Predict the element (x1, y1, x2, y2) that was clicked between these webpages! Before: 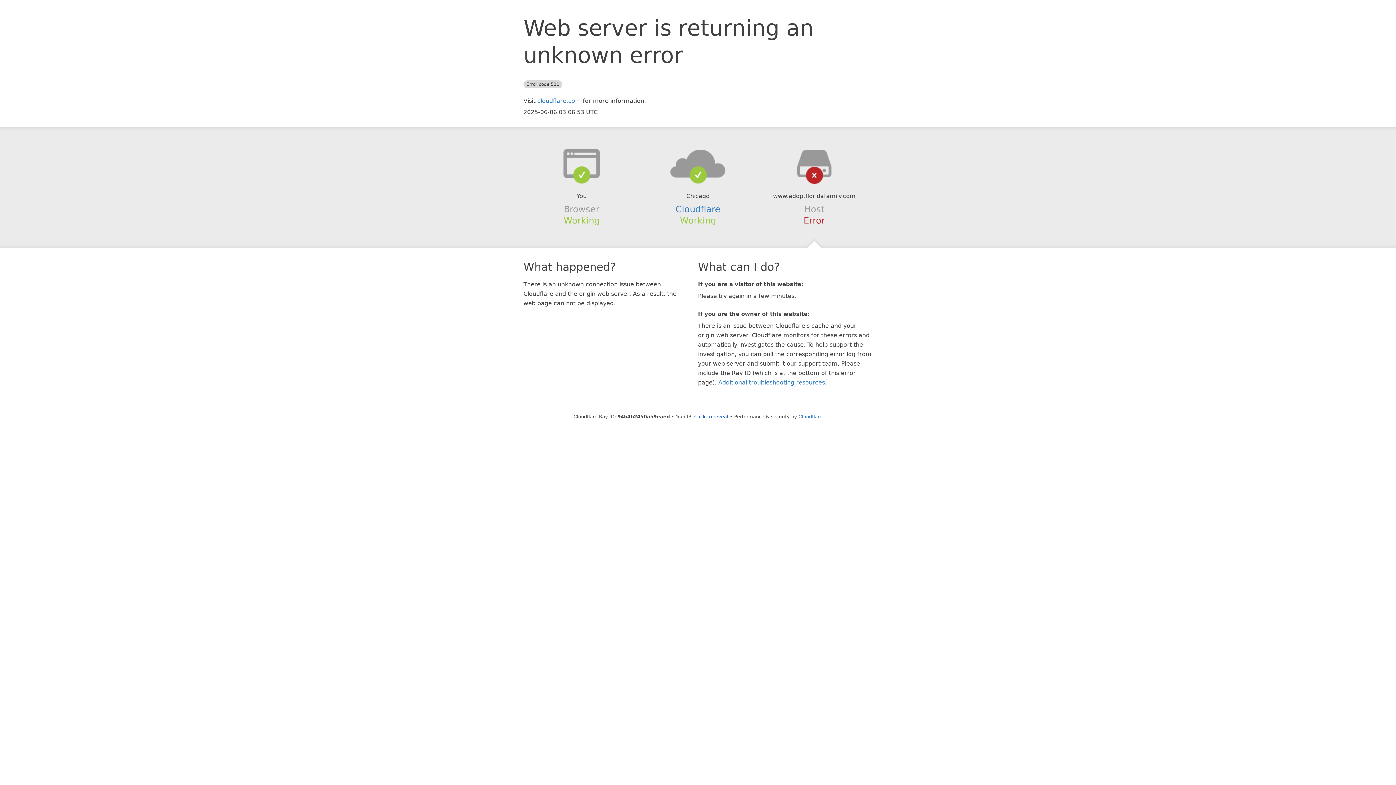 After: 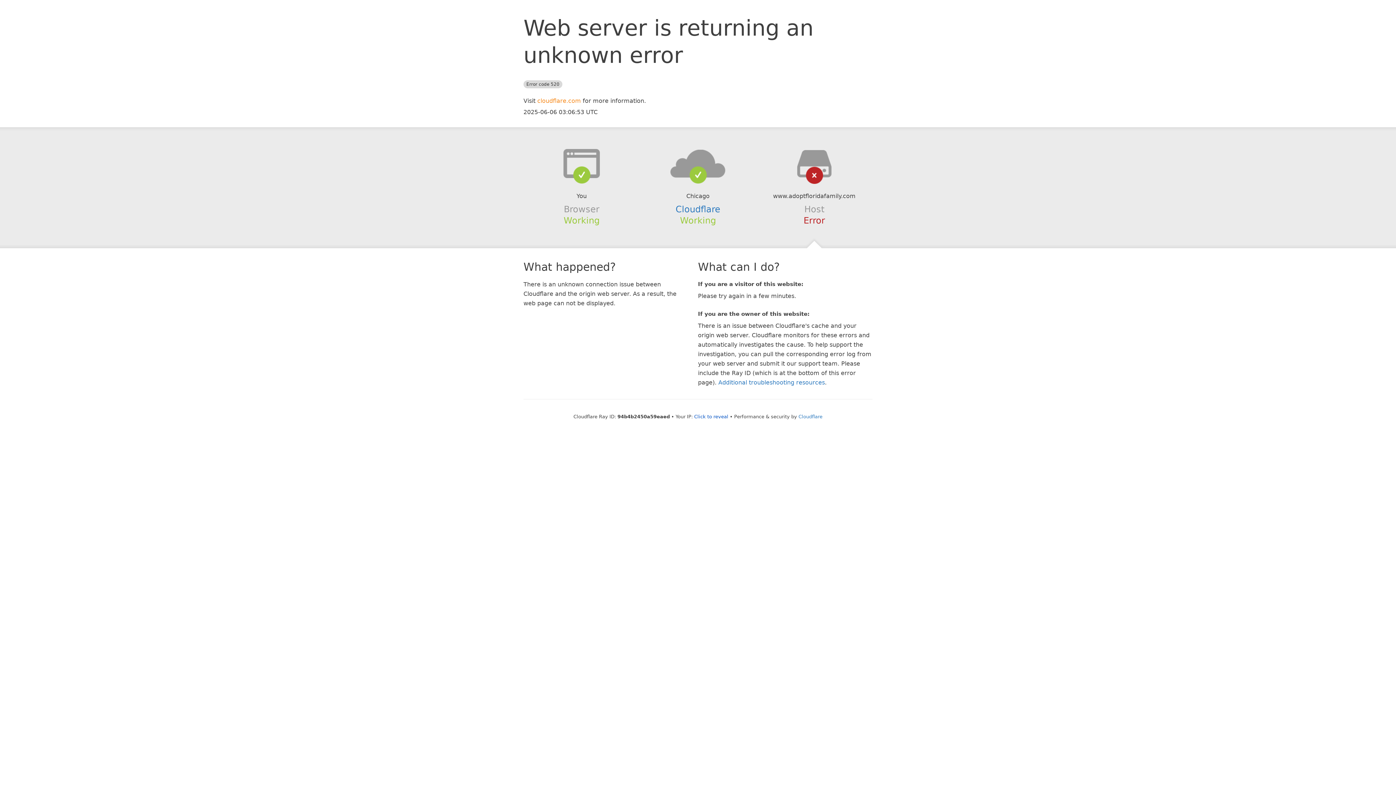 Action: label: cloudflare.com bbox: (537, 97, 581, 104)